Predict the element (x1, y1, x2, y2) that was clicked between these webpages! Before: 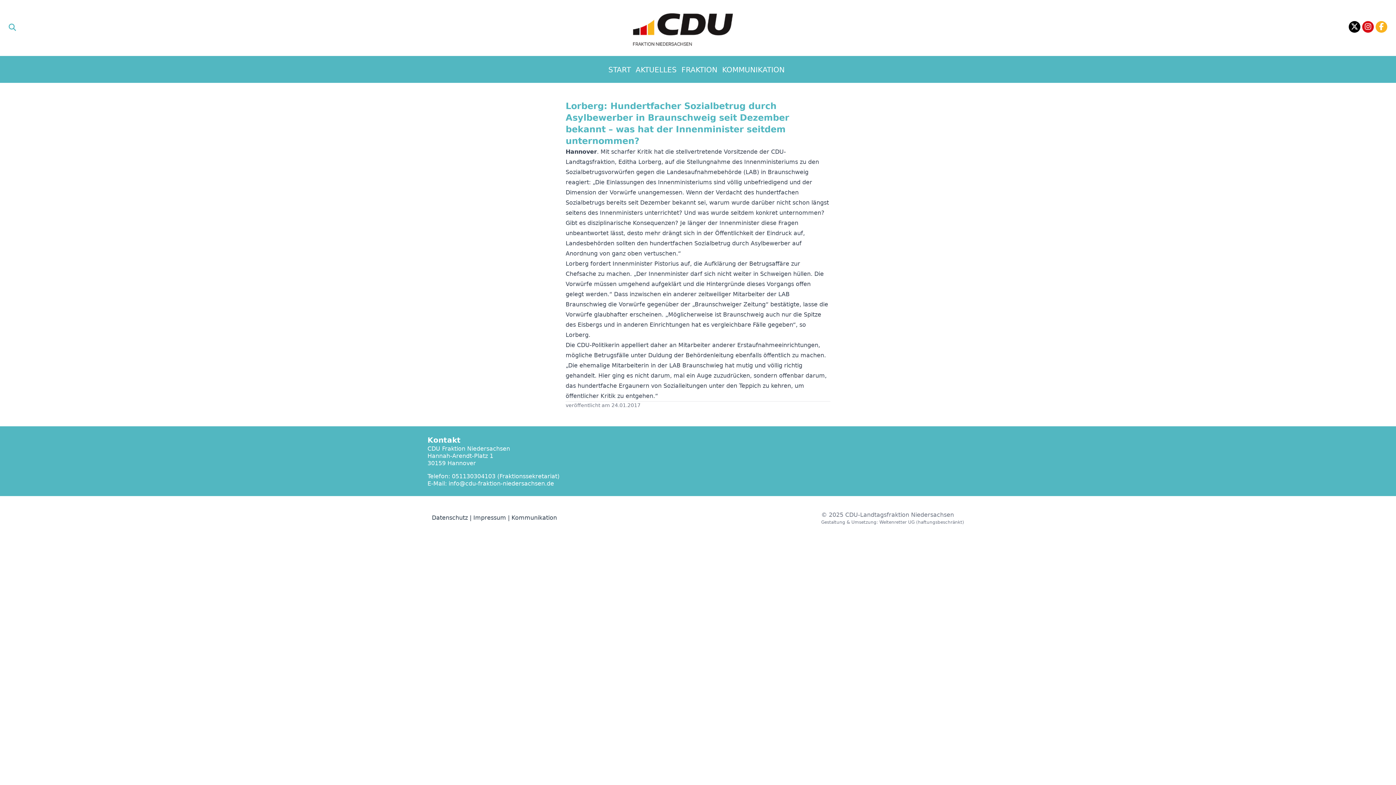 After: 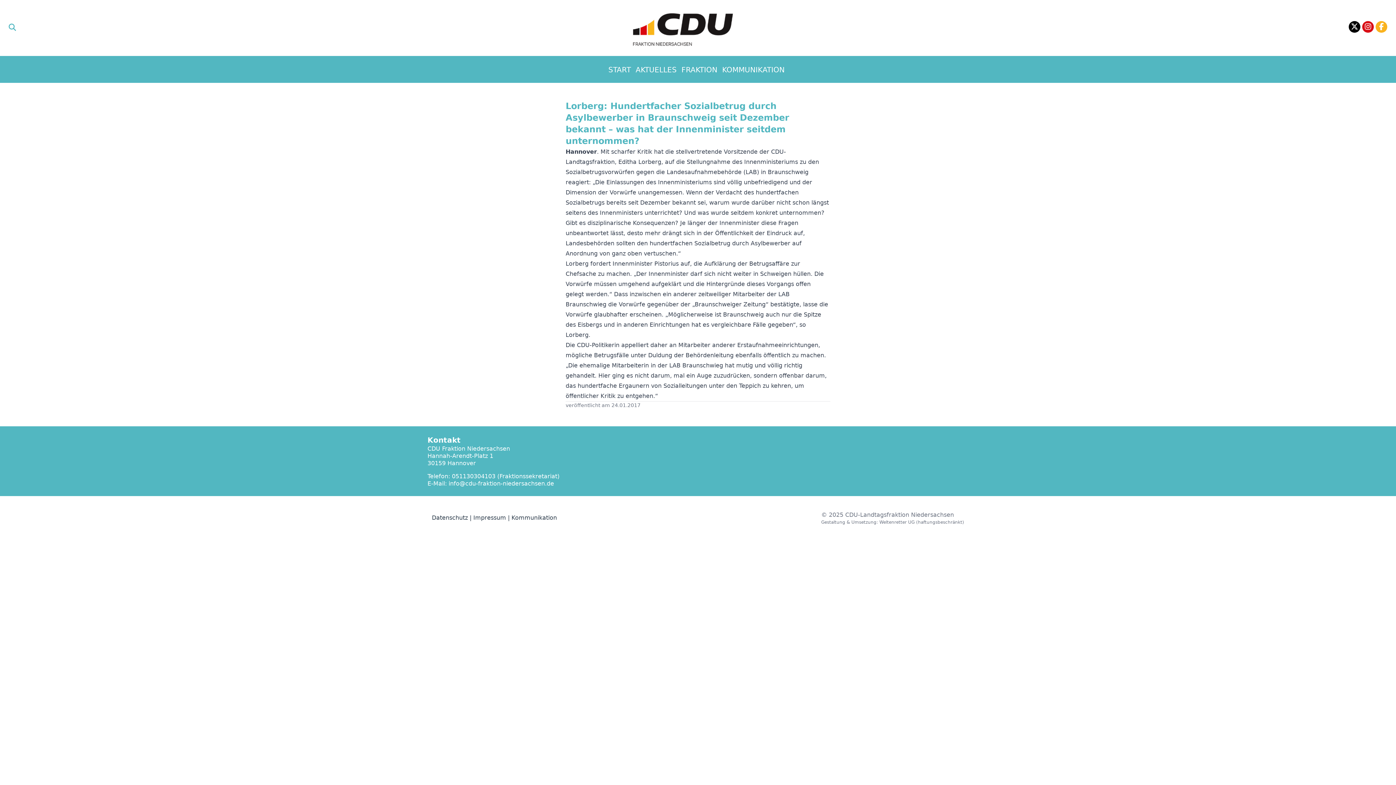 Action: bbox: (1362, 20, 1374, 32)